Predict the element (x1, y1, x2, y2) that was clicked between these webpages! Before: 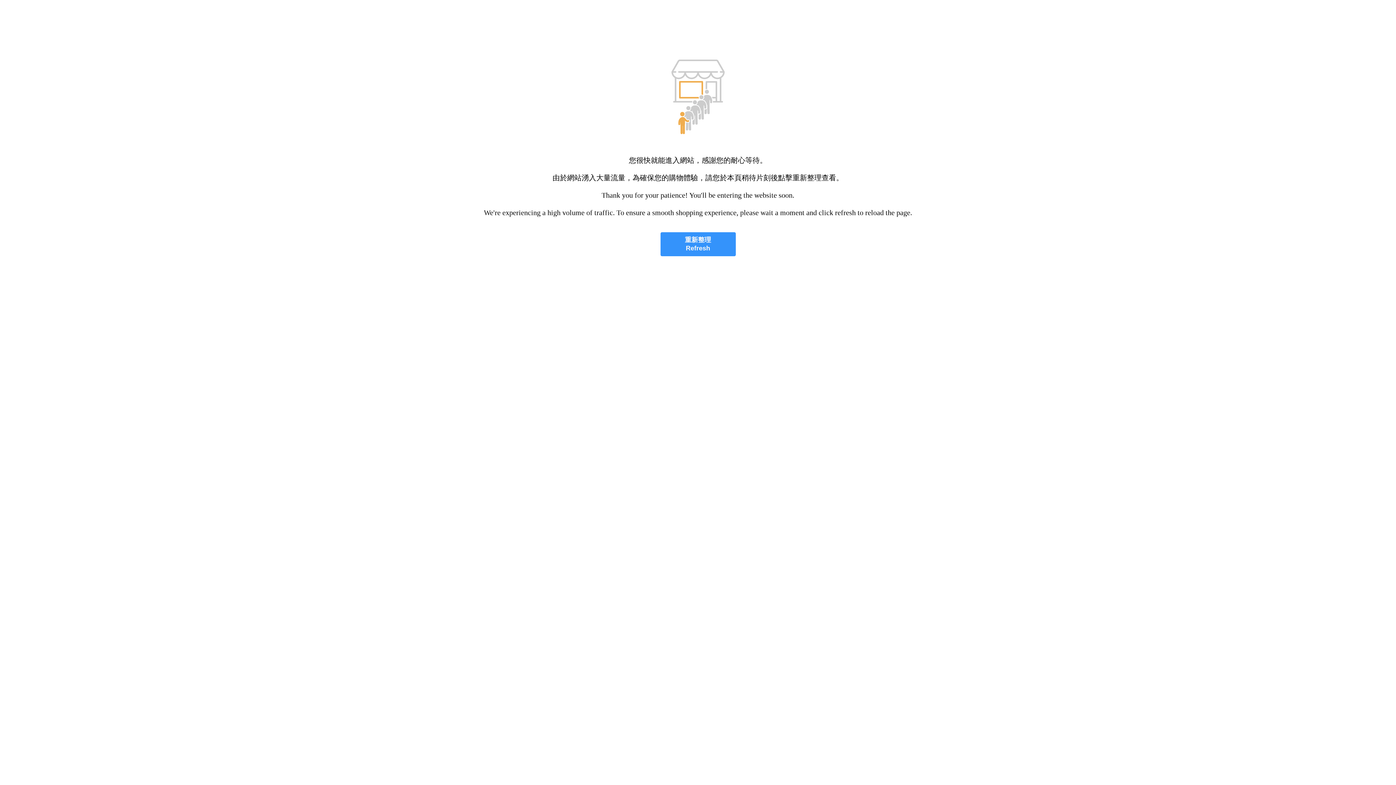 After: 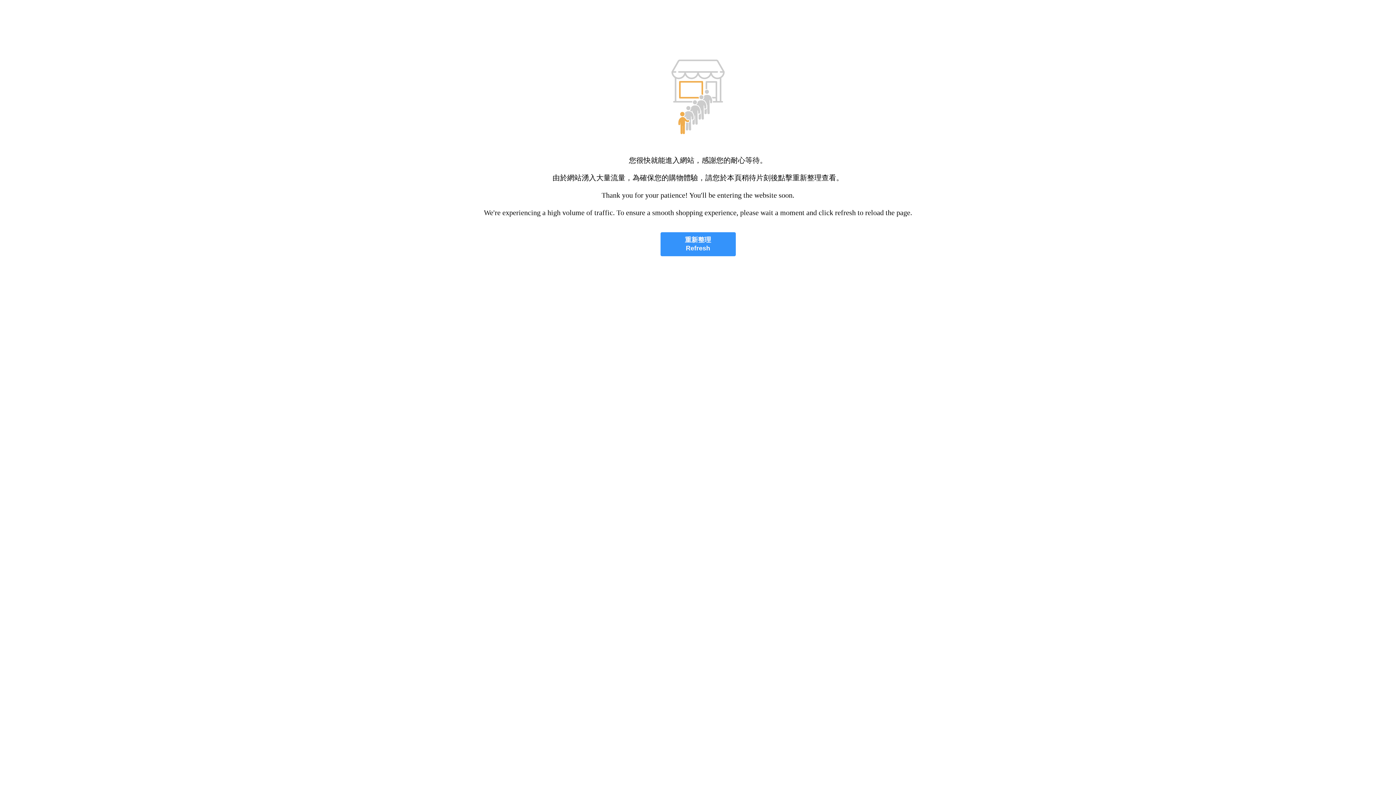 Action: label: 重新整理
Refresh bbox: (660, 232, 735, 256)